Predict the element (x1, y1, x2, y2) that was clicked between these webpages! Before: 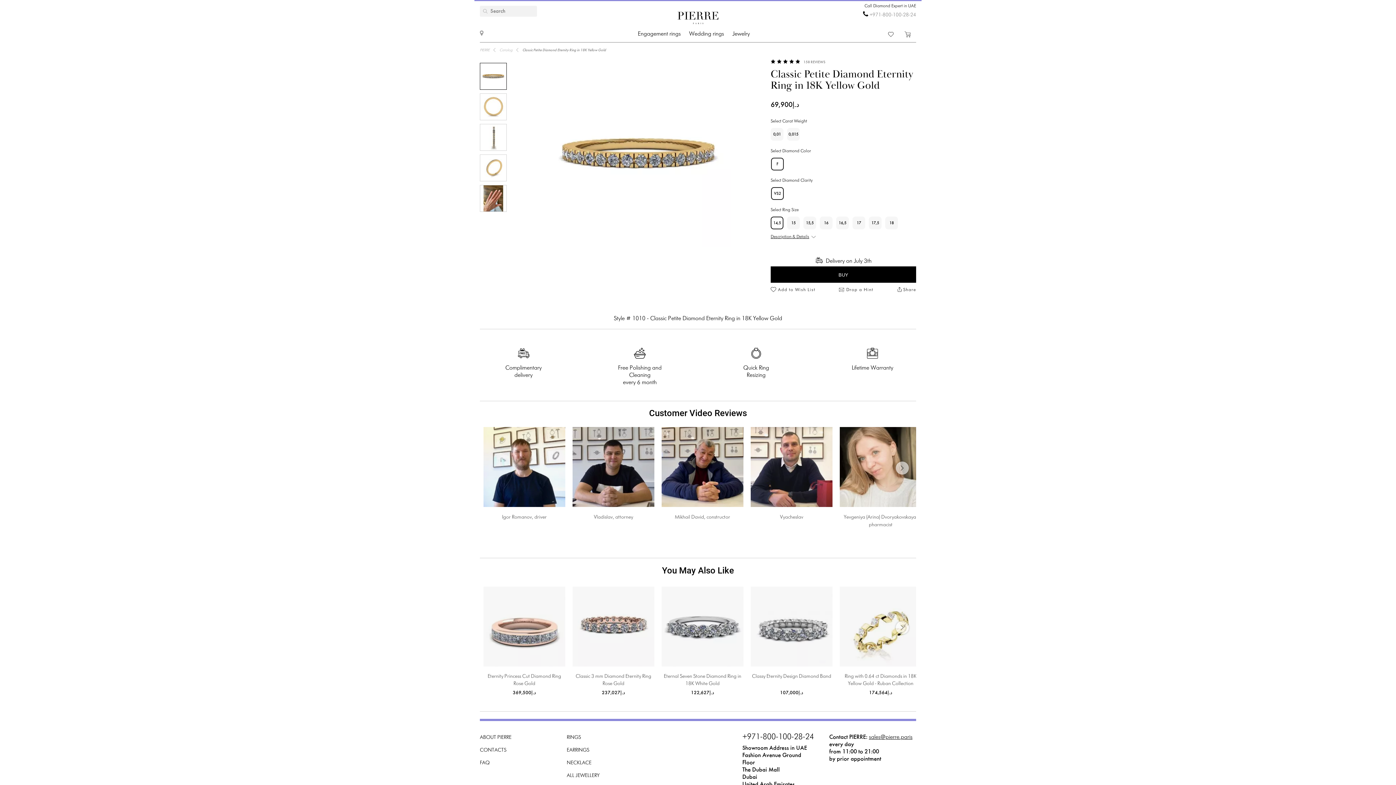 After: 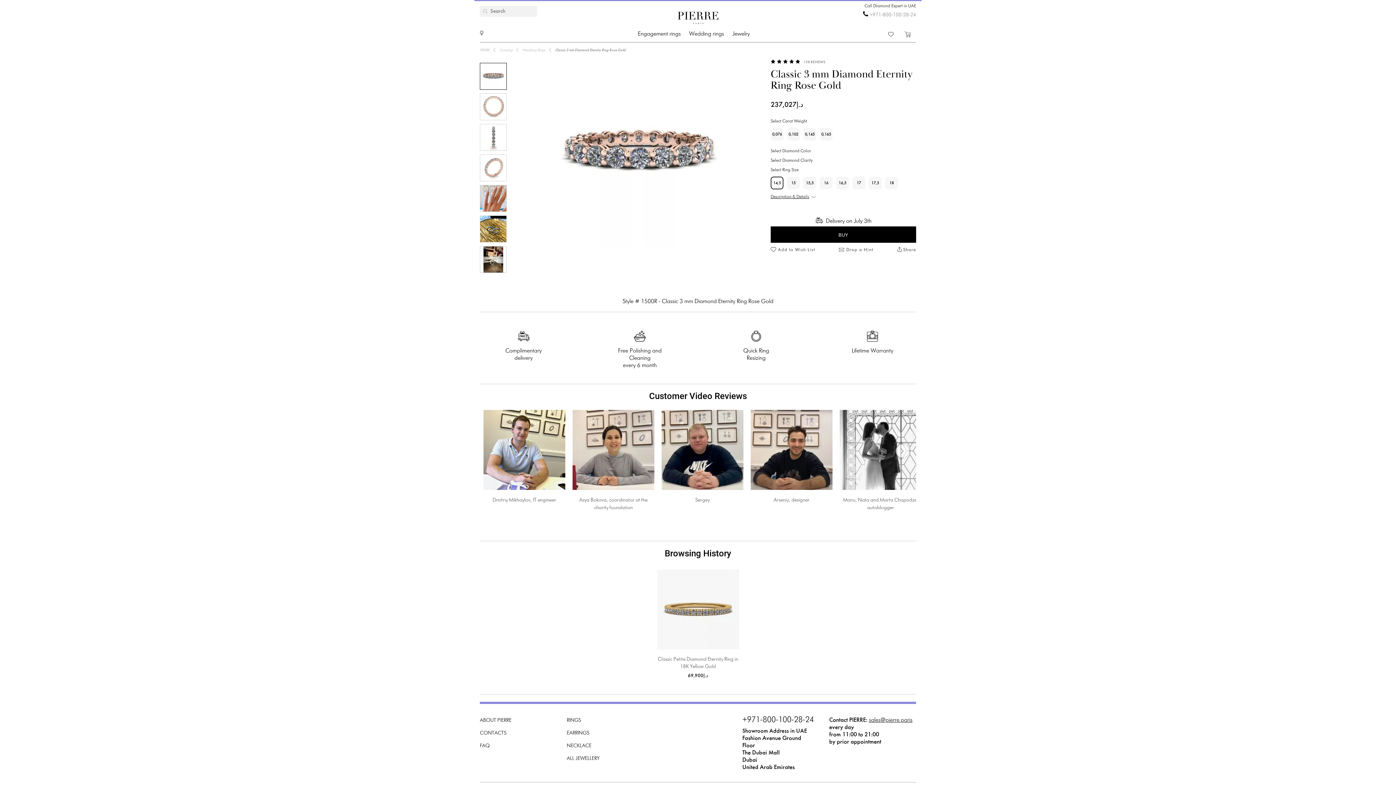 Action: bbox: (572, 587, 654, 667)